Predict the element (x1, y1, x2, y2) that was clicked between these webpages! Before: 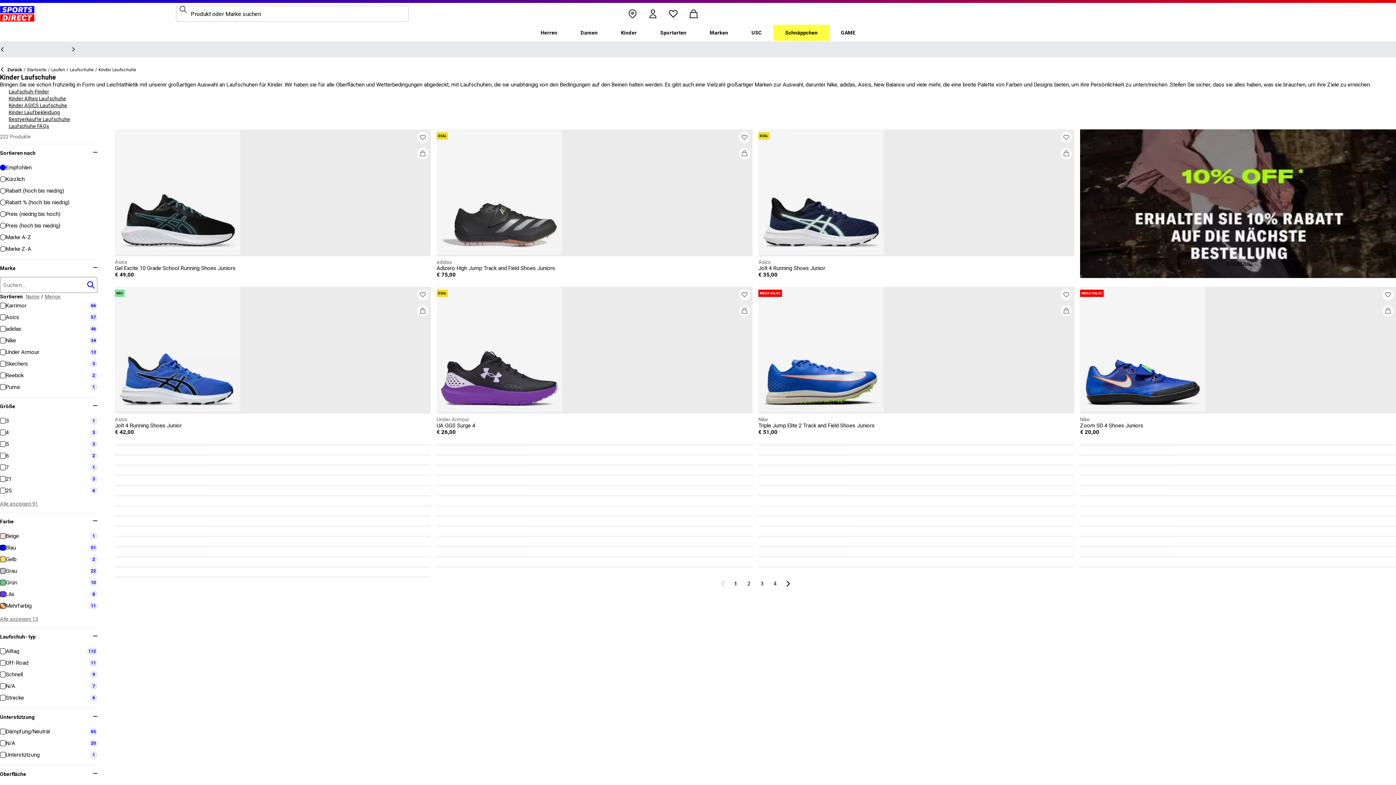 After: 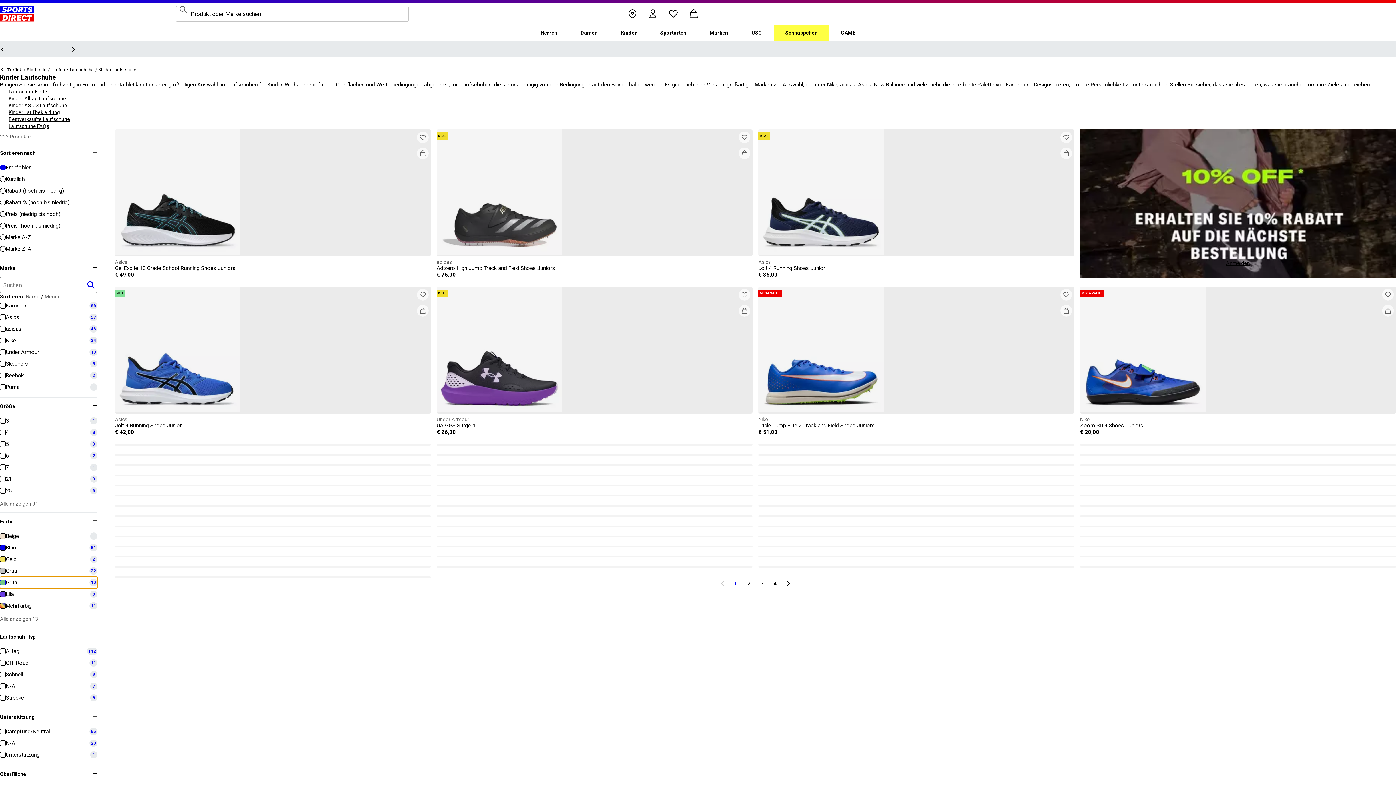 Action: bbox: (0, 577, 97, 588) label: Grün
10